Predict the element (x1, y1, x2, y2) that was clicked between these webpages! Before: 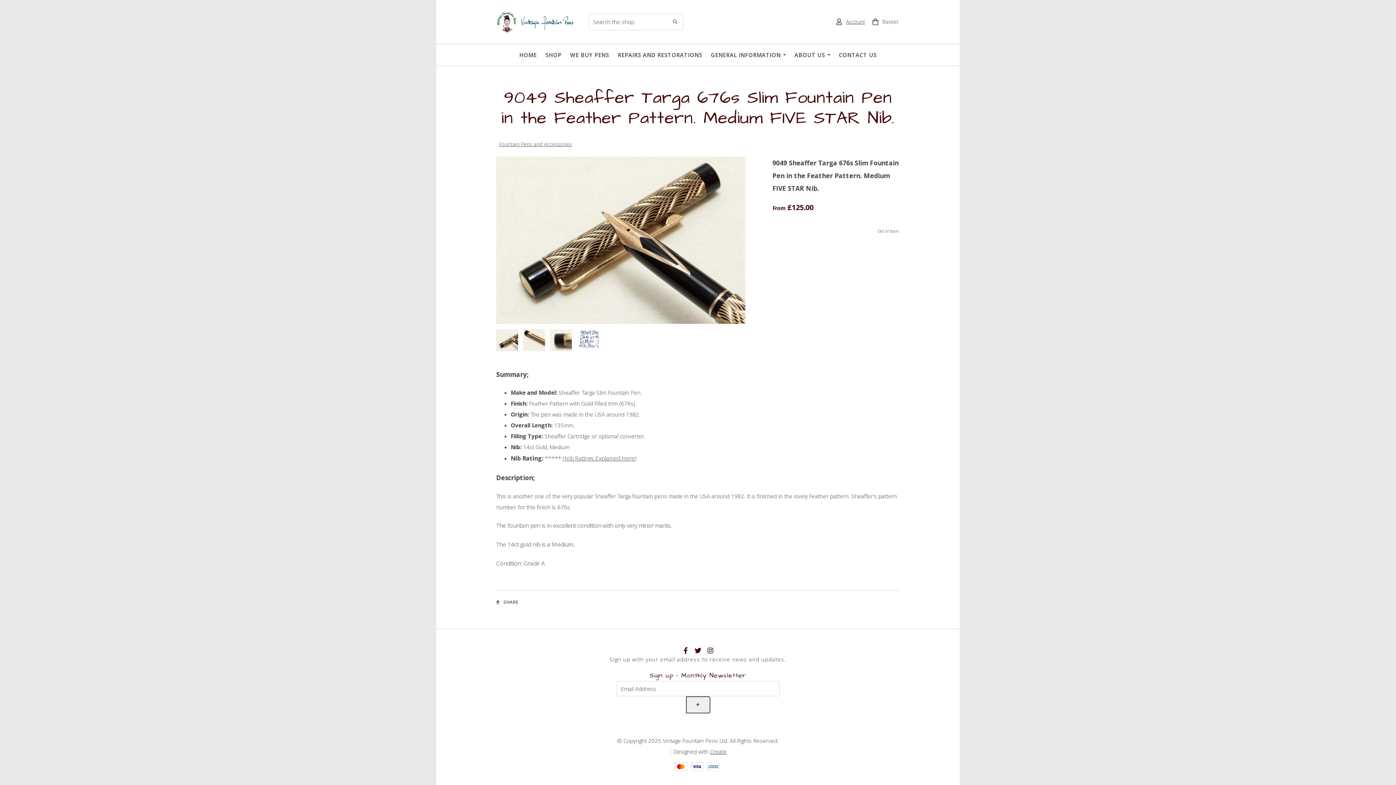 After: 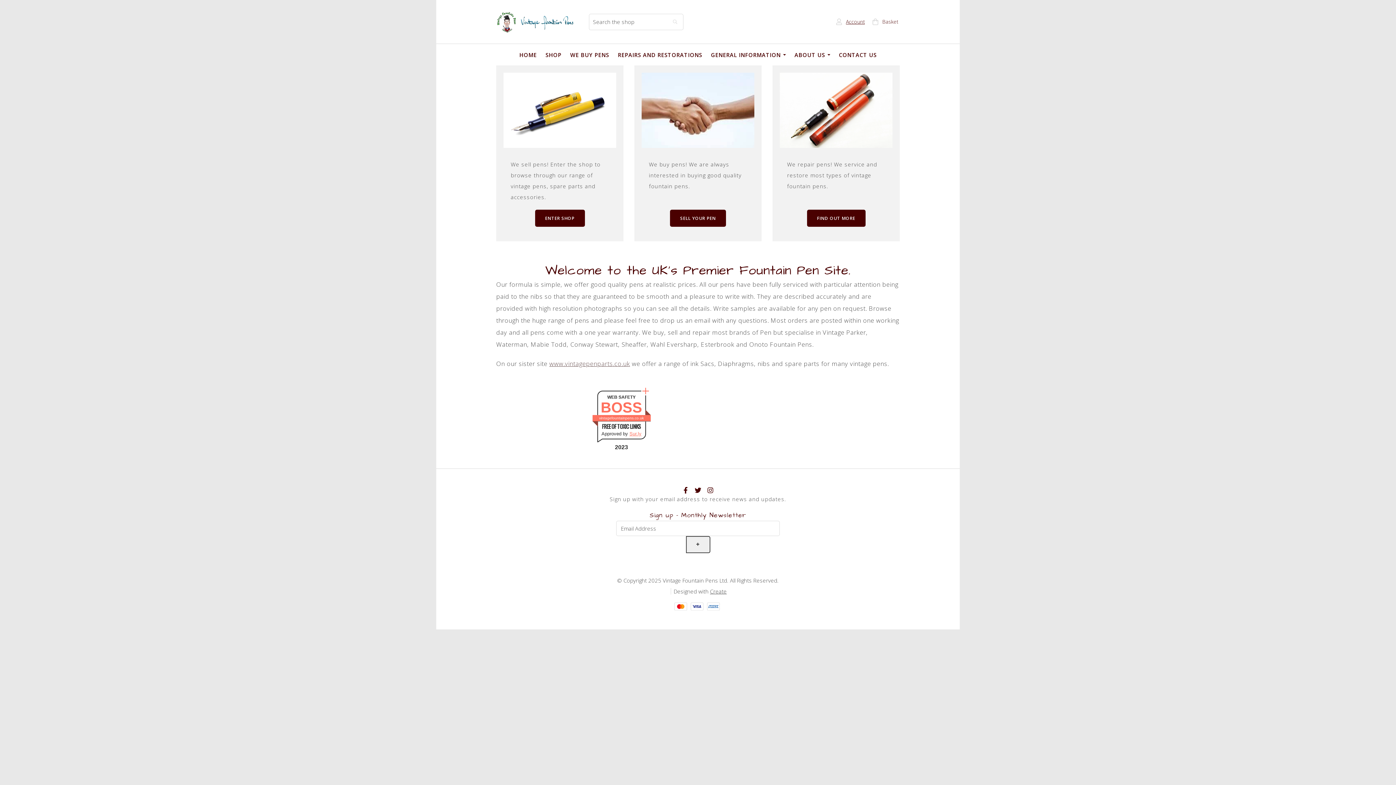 Action: bbox: (496, 10, 578, 32)